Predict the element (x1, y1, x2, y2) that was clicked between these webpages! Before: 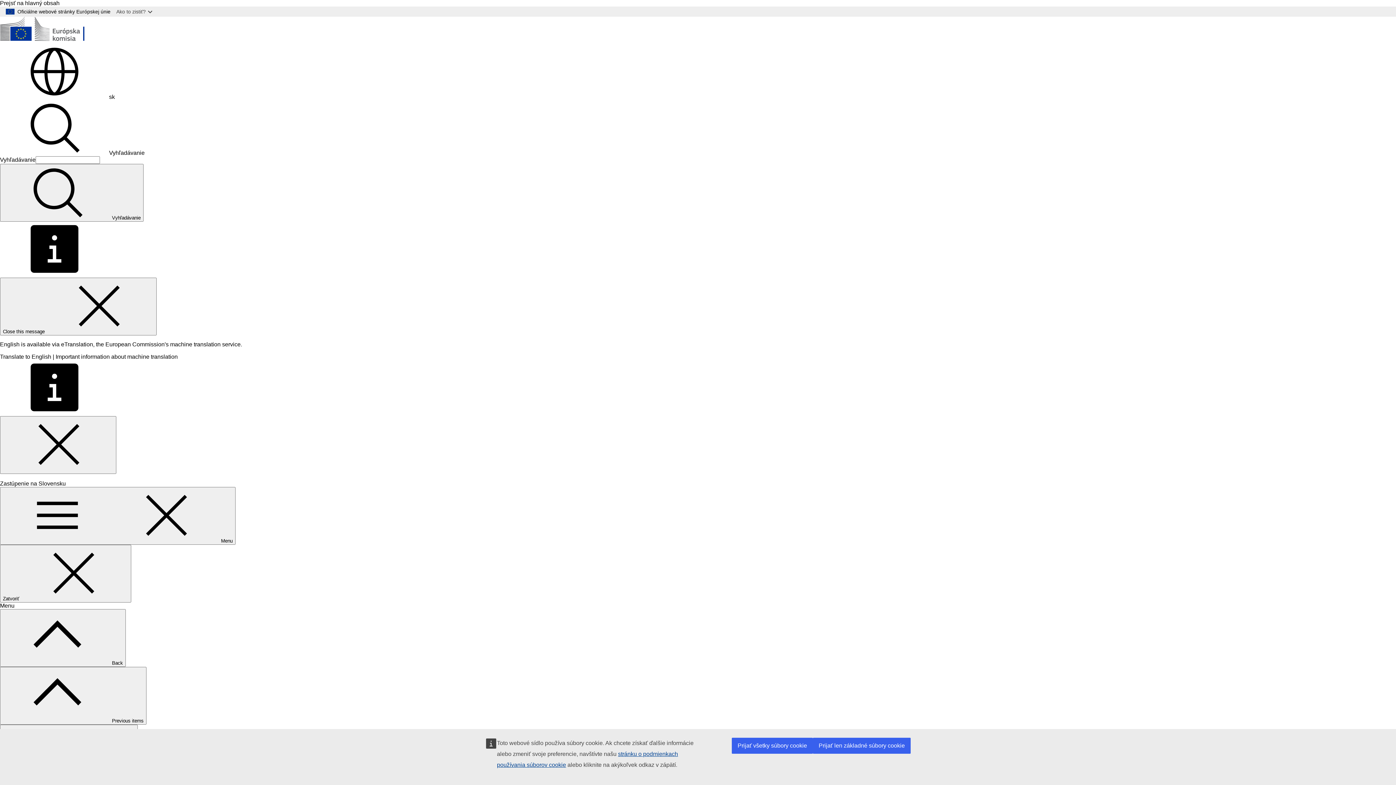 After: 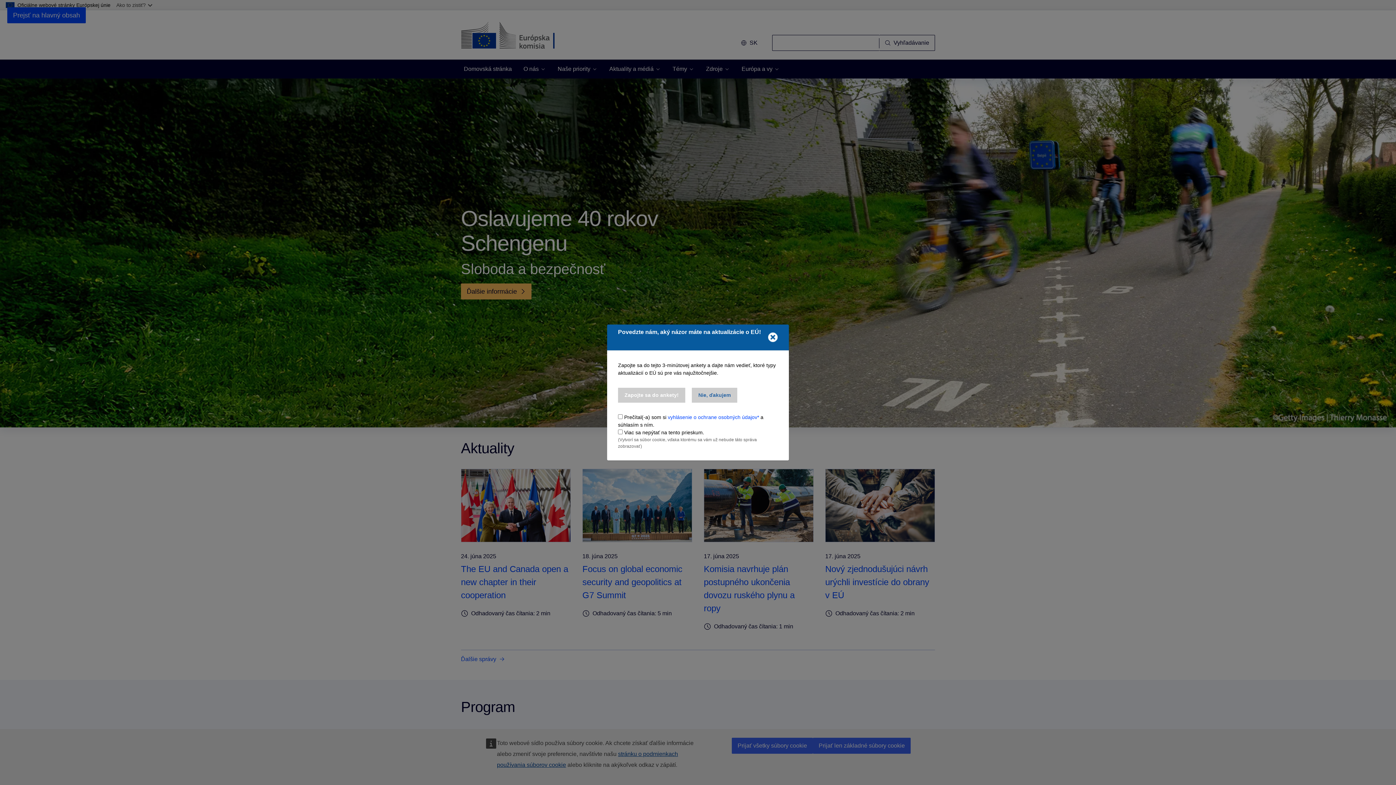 Action: label: Domovská stránka - Európska komisia bbox: (0, 37, 105, 44)